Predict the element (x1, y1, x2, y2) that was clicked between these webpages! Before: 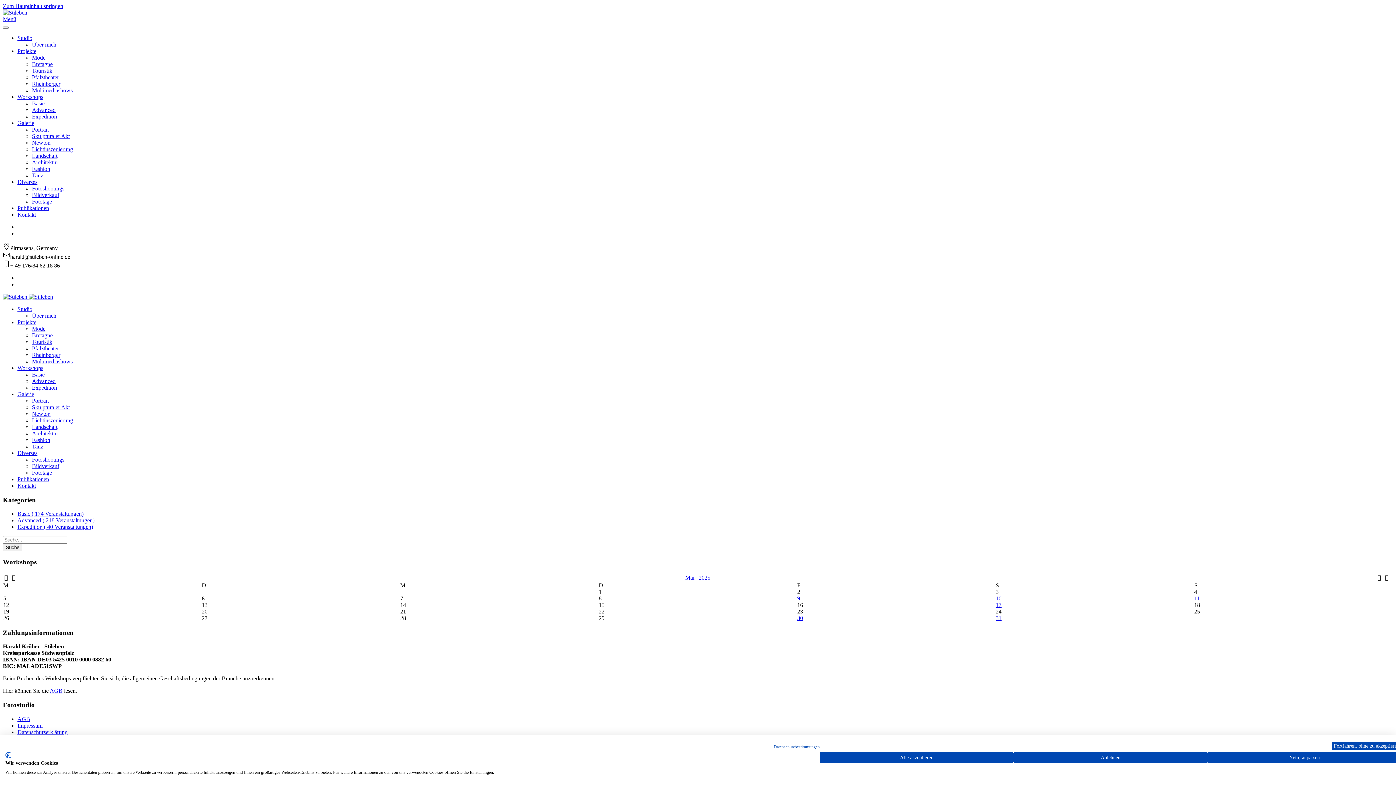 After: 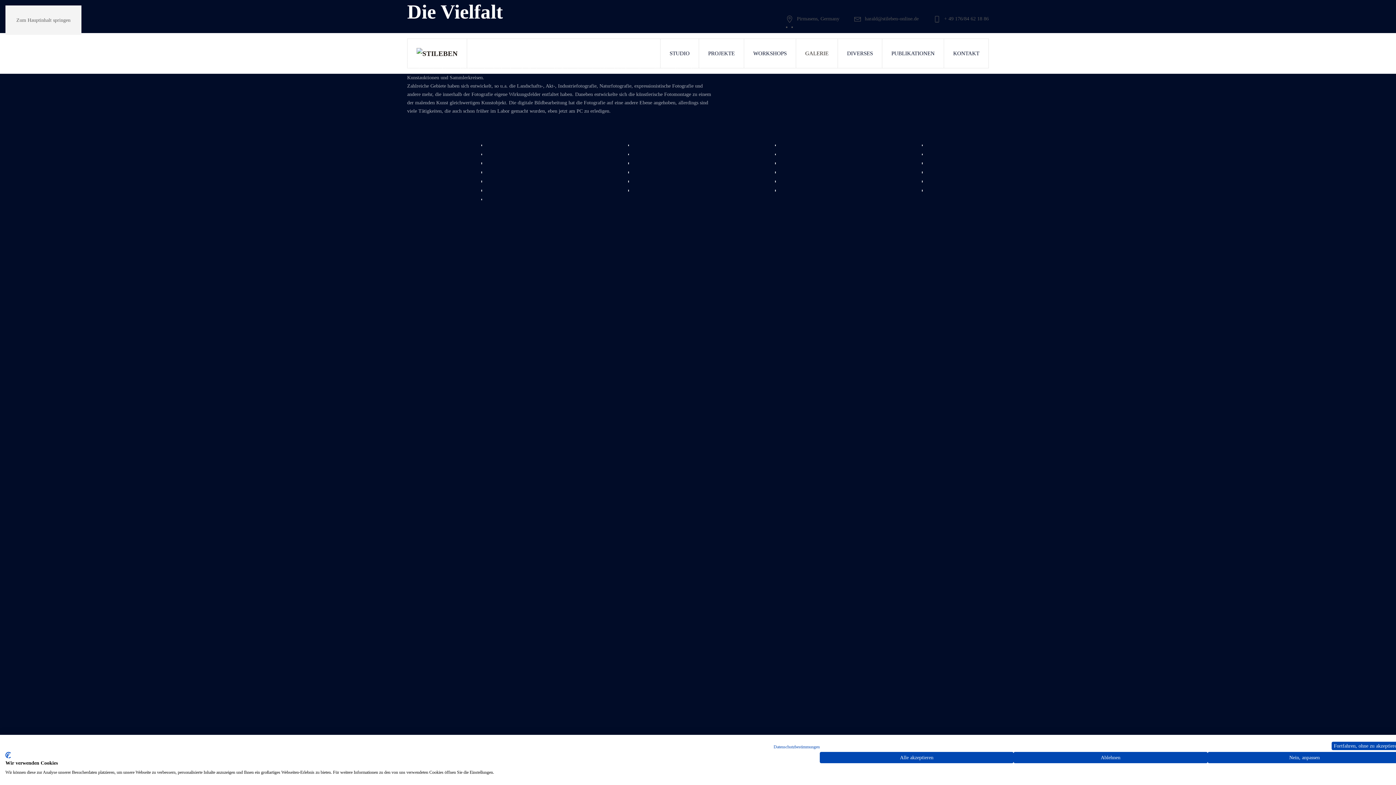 Action: bbox: (17, 391, 34, 397) label: Galerie